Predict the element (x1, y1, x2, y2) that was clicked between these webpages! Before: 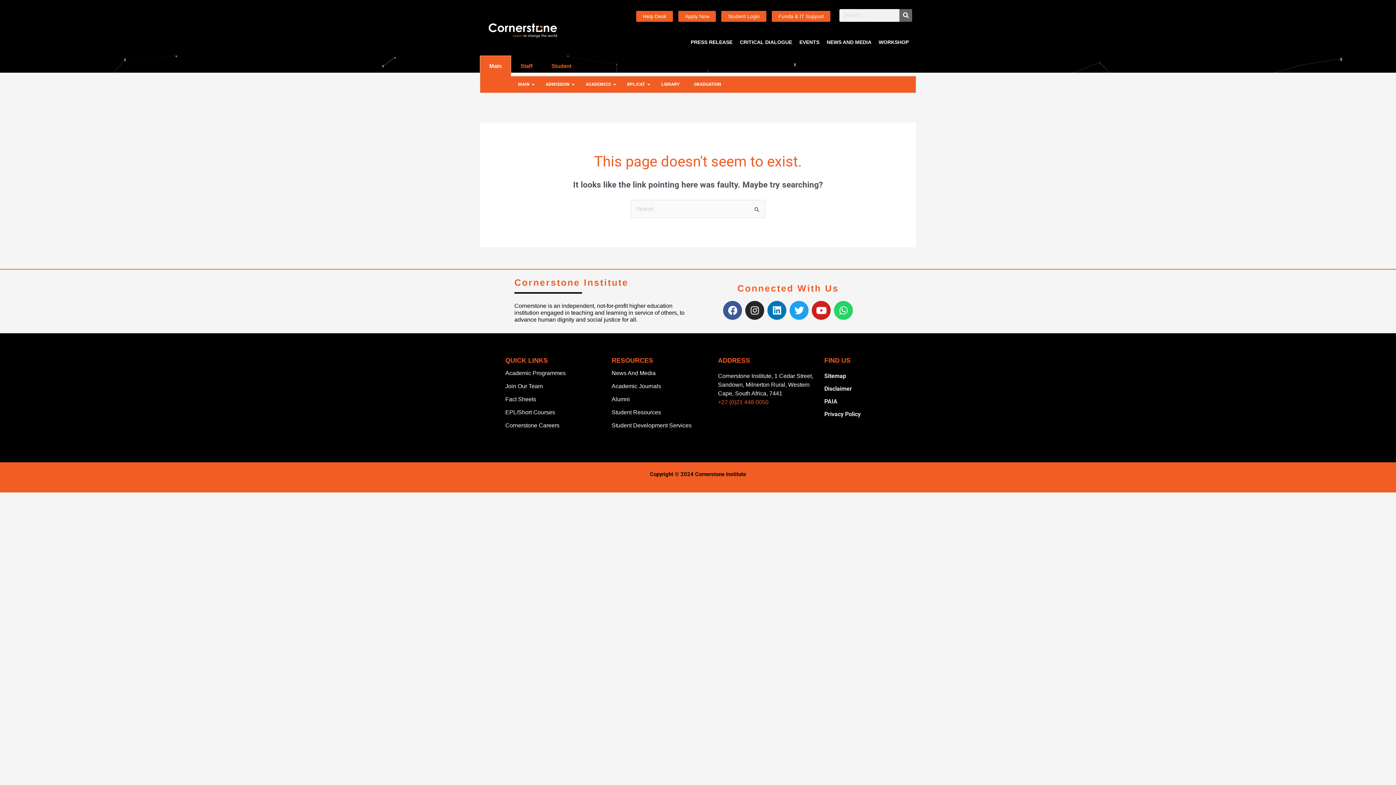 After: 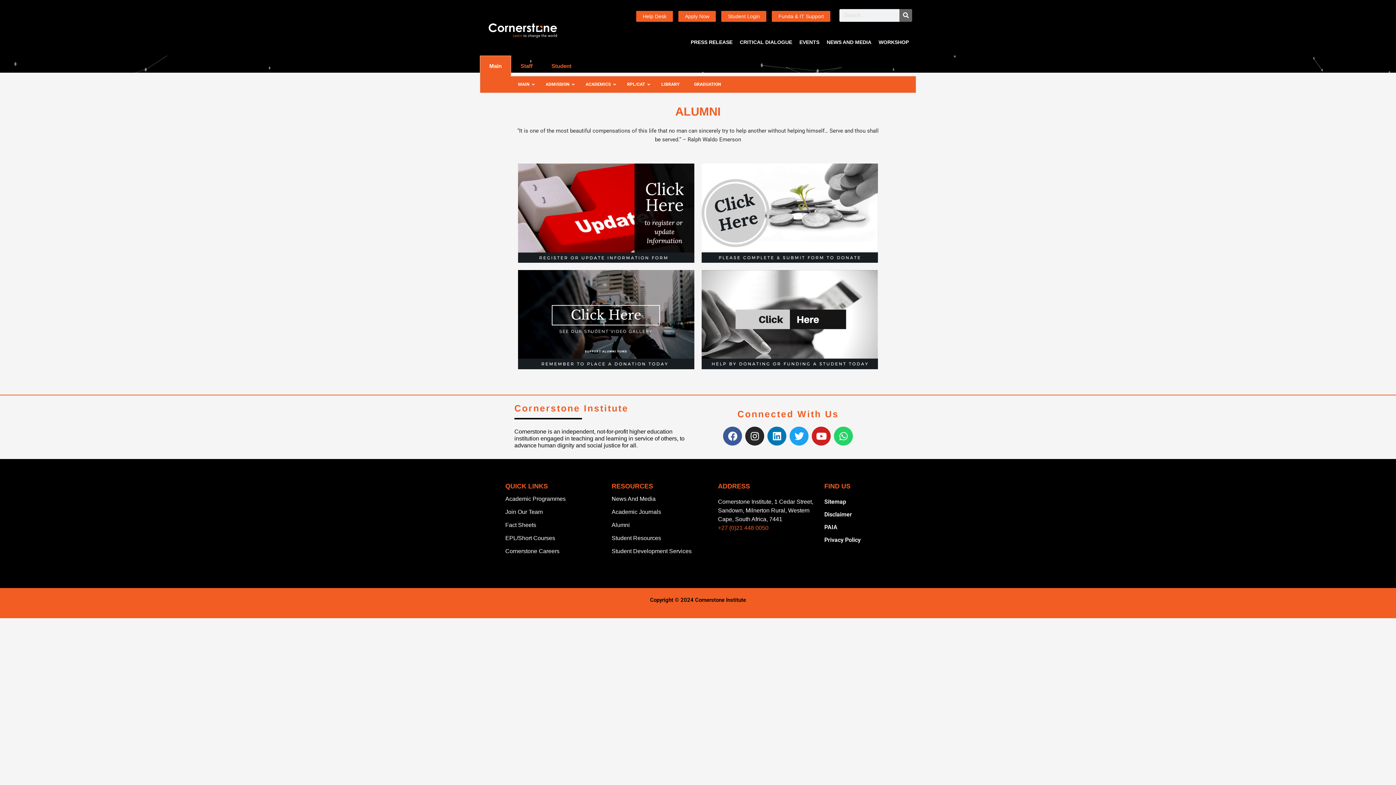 Action: bbox: (611, 396, 630, 402) label: Alumni